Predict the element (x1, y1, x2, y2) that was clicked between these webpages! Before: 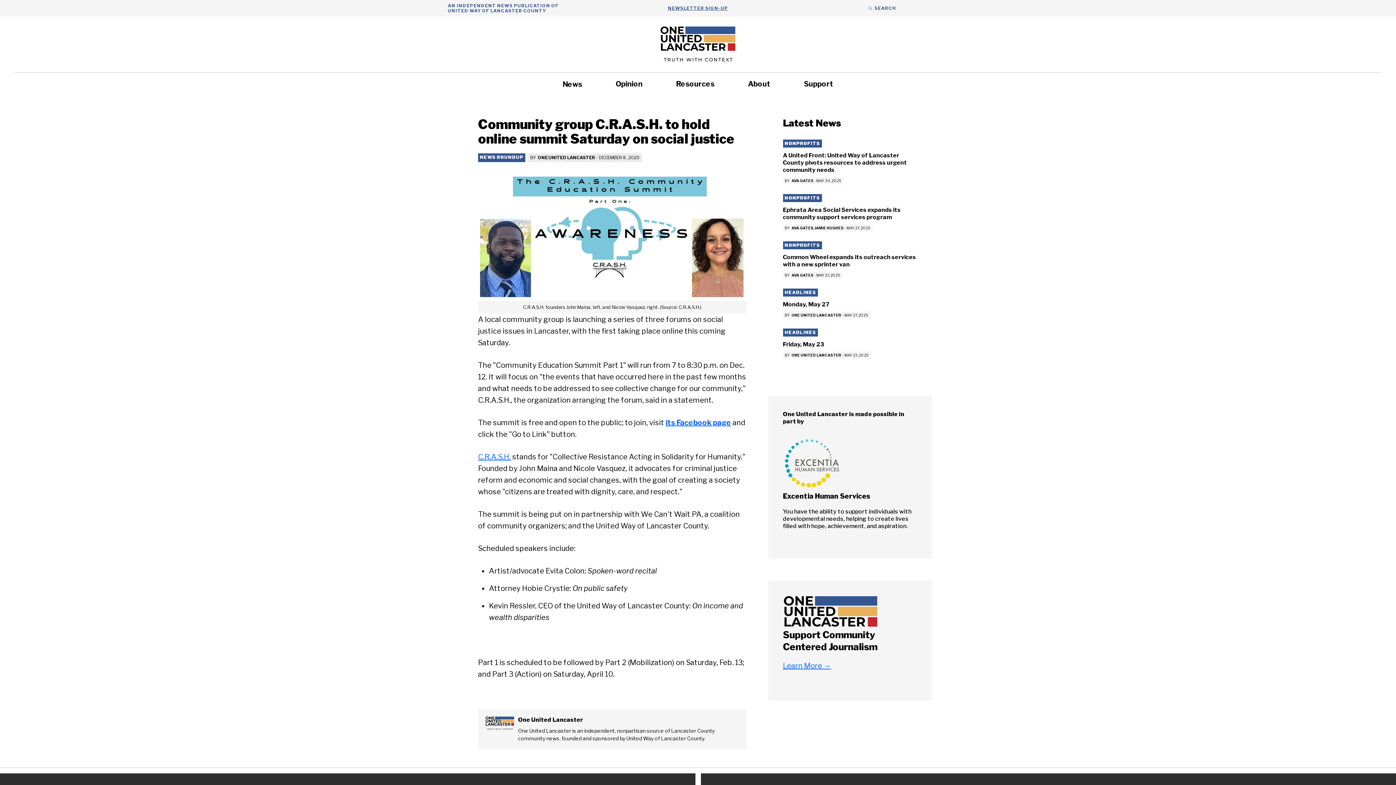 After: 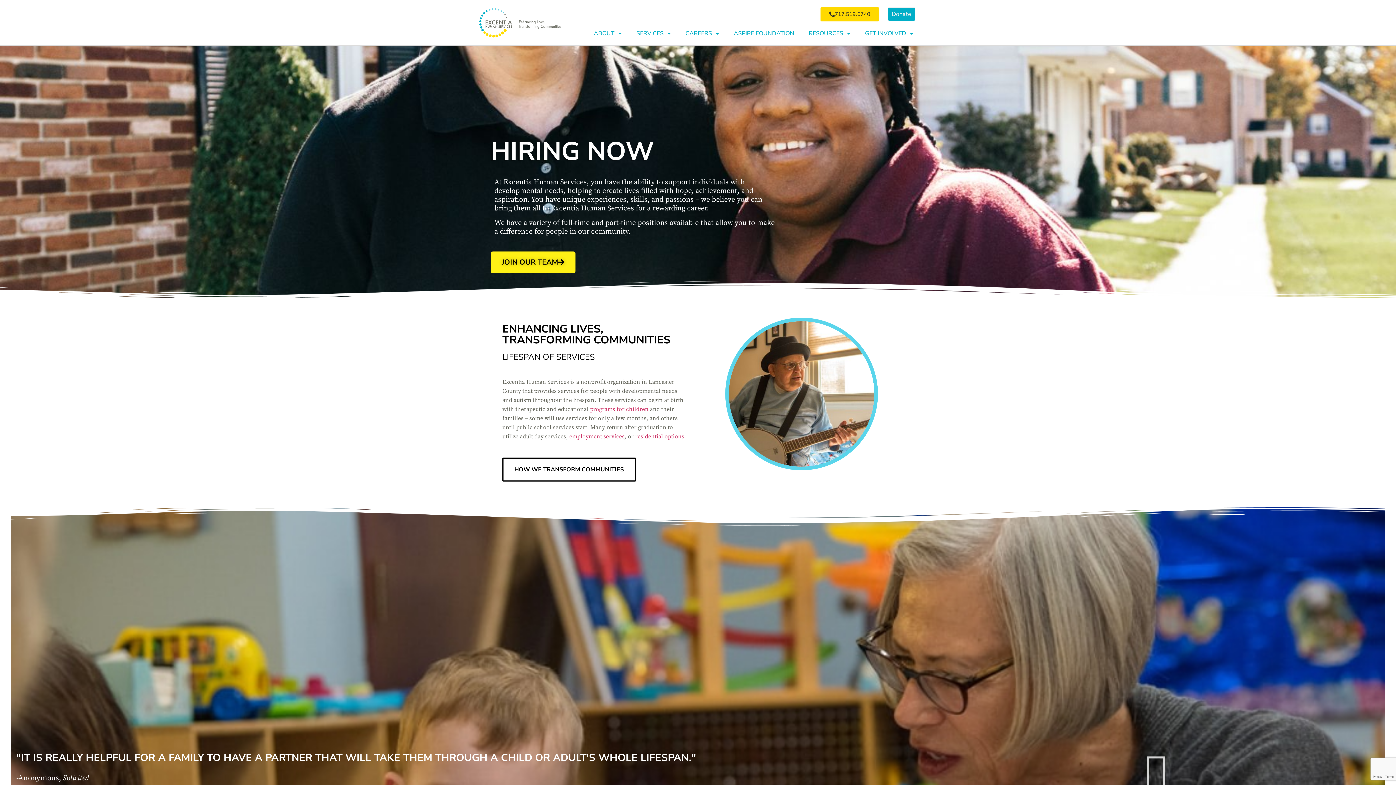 Action: label: Excentia Human Services

You have the ability to support individuals with developmental needs, helping to create lives filled with hope, achievement, and aspiration. bbox: (783, 434, 918, 530)